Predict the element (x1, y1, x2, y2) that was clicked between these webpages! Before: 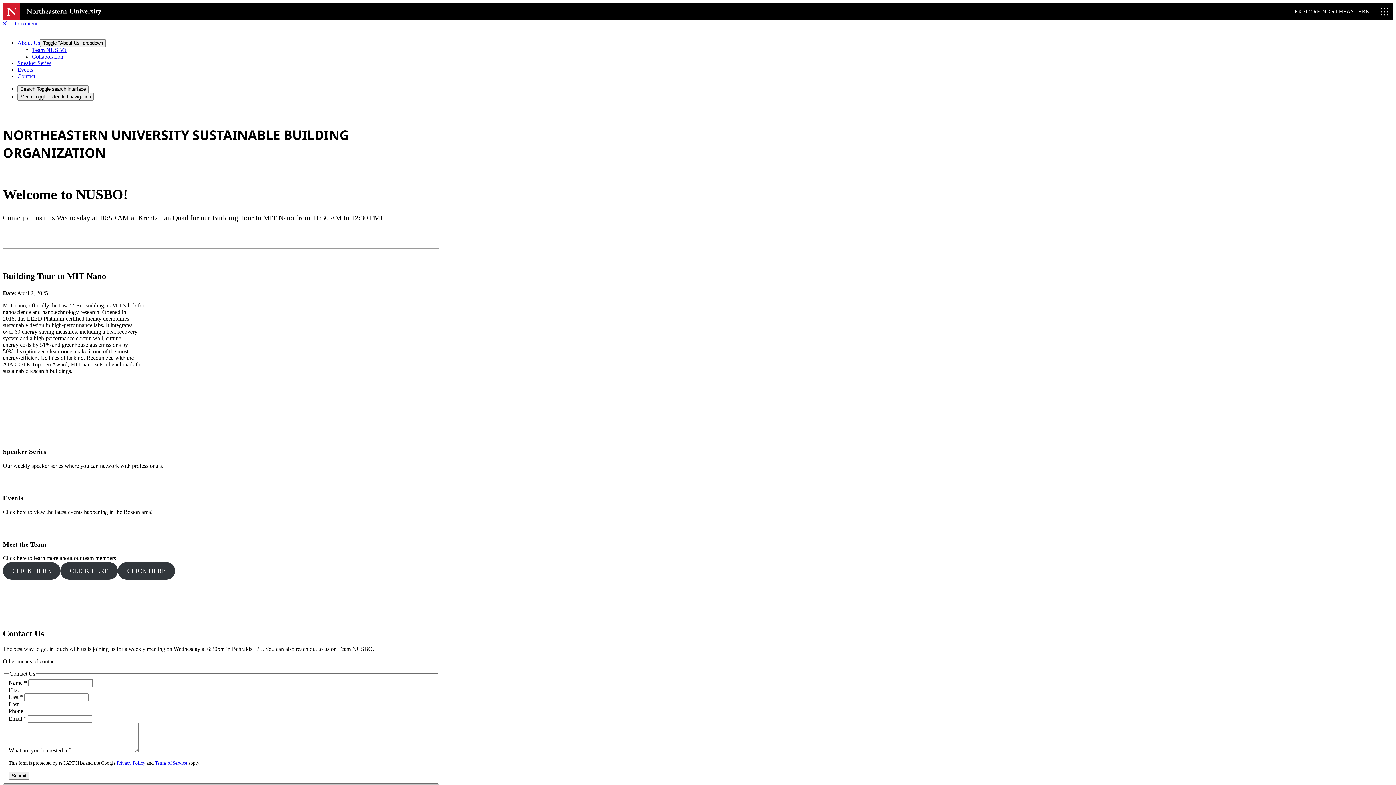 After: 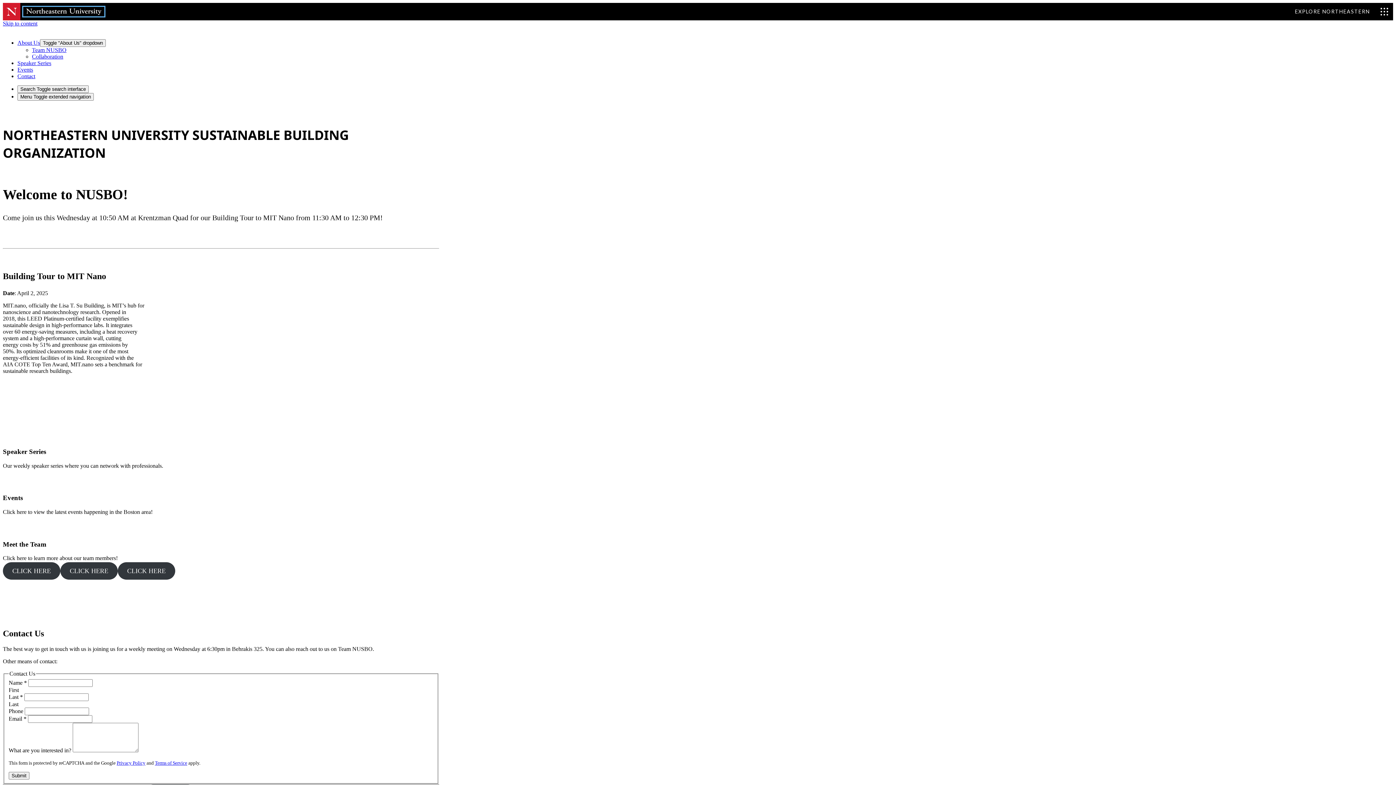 Action: bbox: (23, 6, 104, 16)